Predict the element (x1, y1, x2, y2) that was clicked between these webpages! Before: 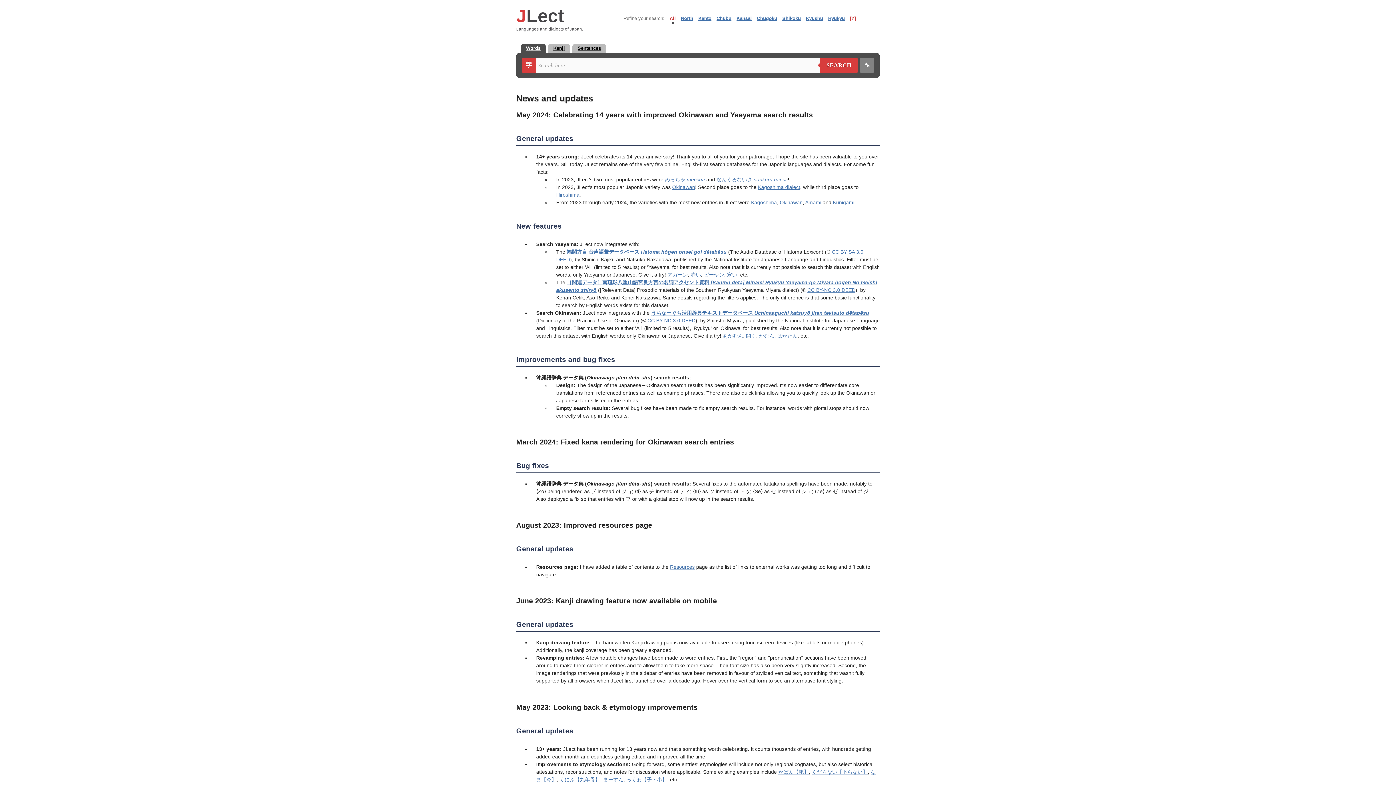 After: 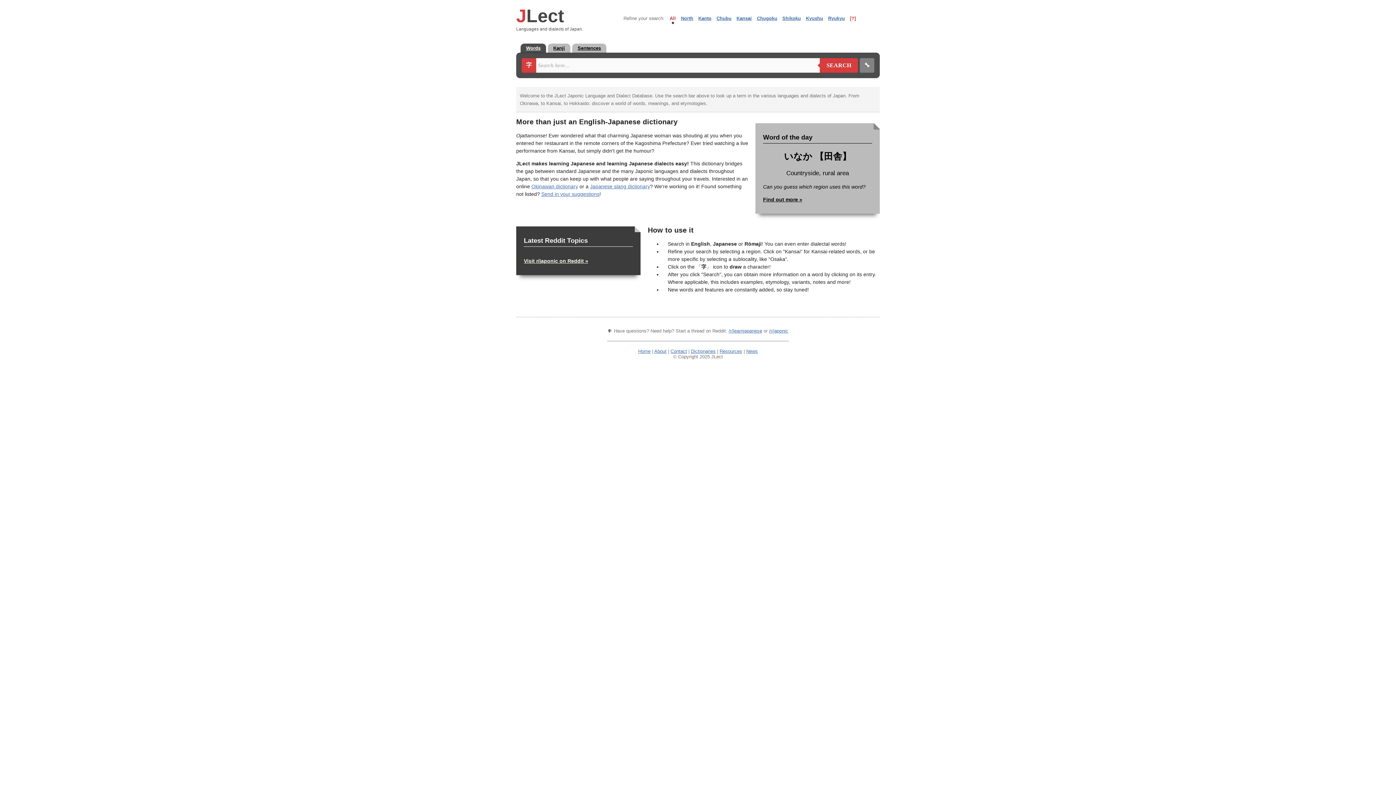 Action: label: JLect bbox: (516, 5, 564, 26)